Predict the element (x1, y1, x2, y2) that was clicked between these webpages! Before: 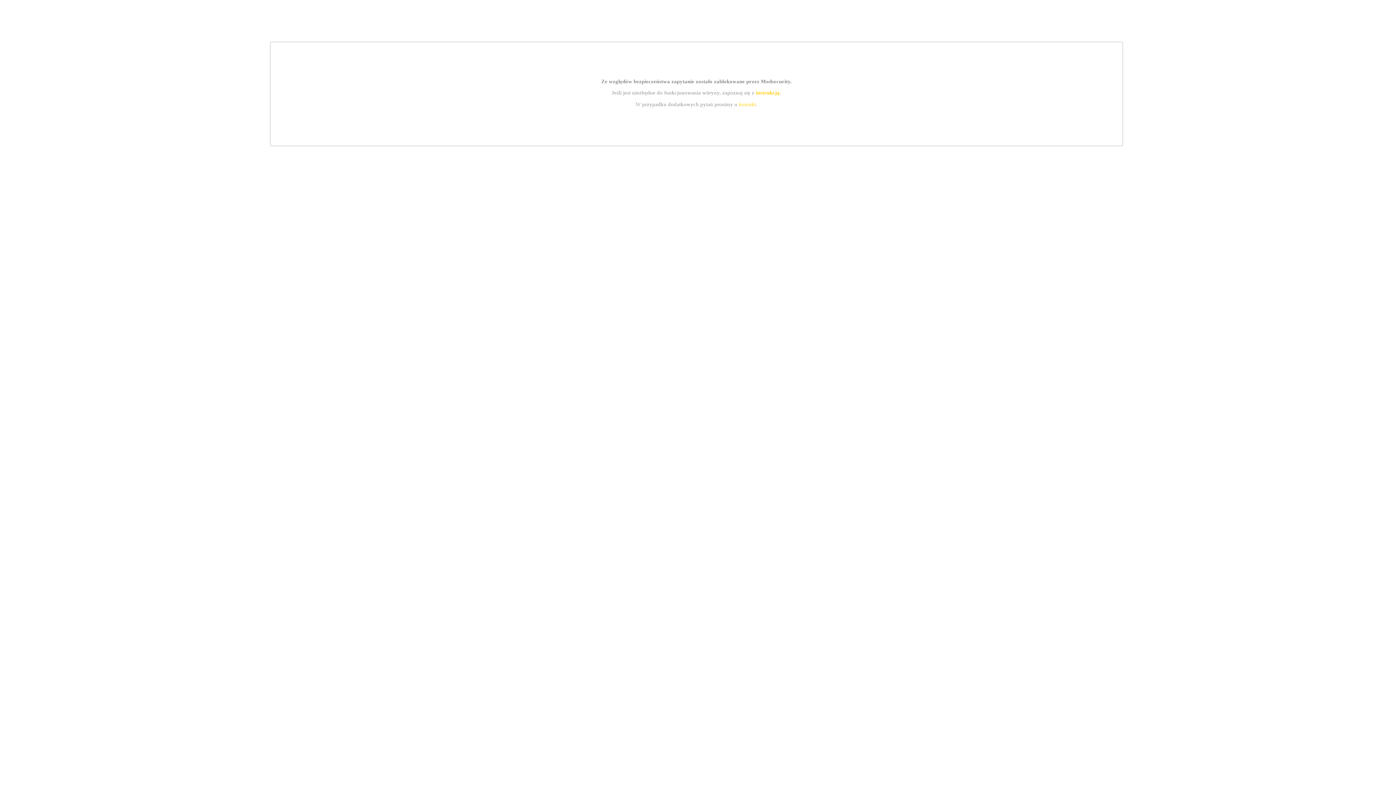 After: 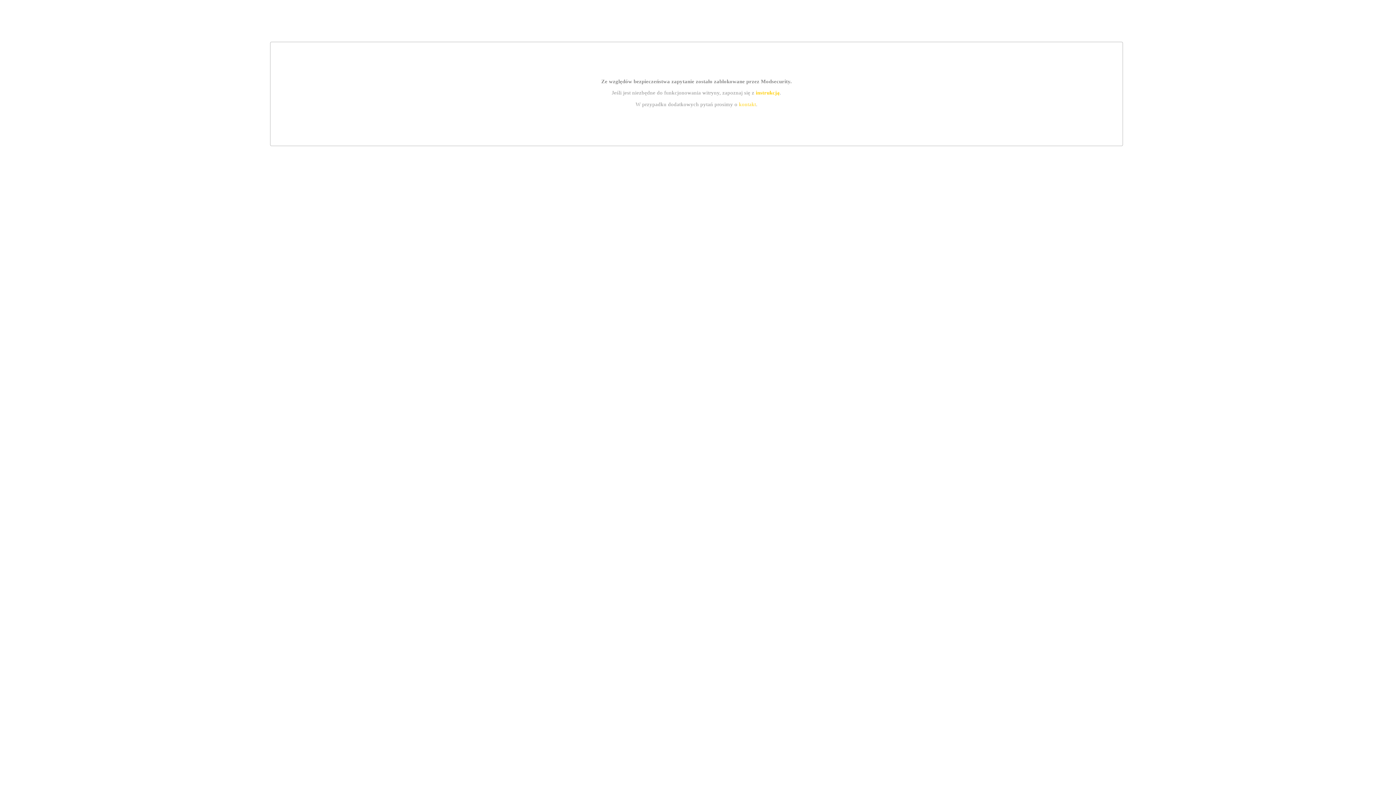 Action: label: kontakt bbox: (739, 101, 756, 107)